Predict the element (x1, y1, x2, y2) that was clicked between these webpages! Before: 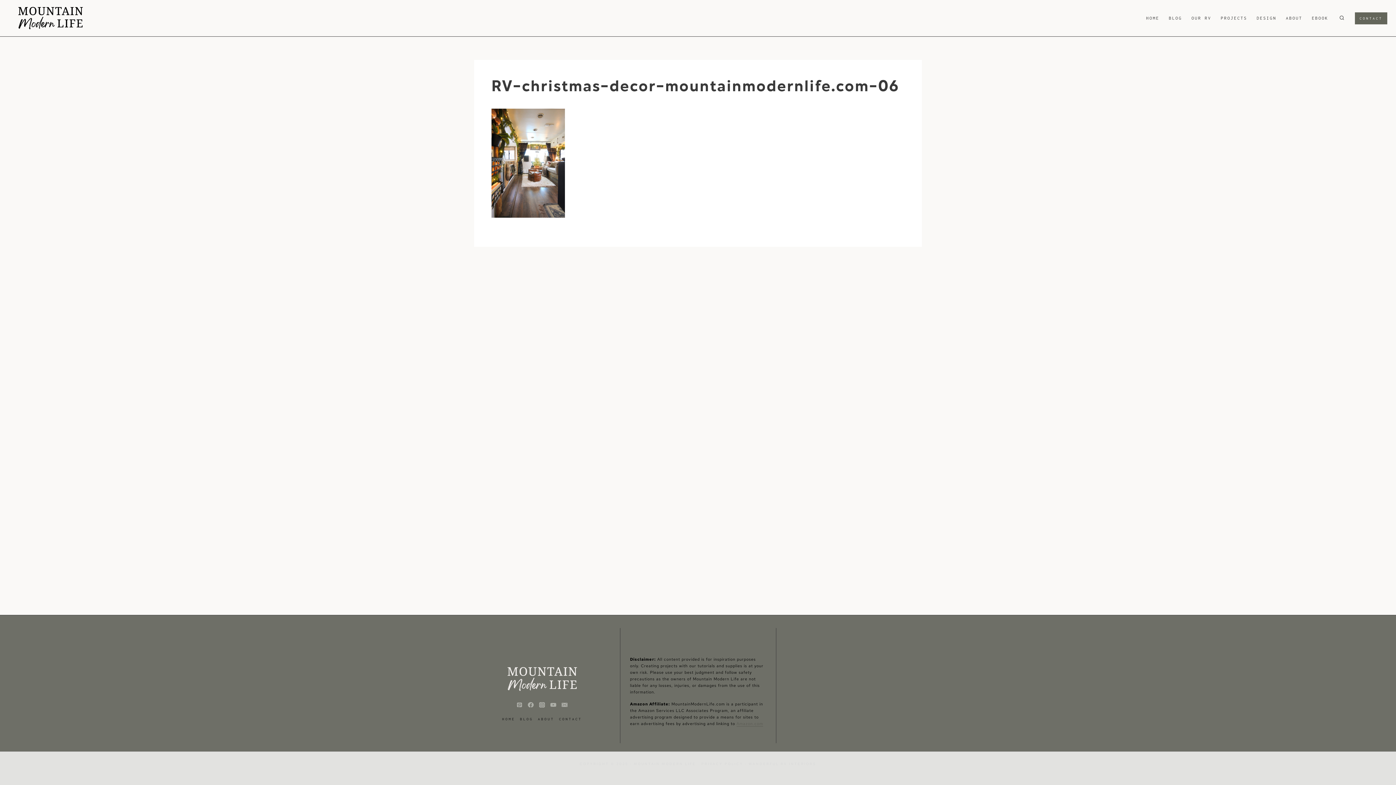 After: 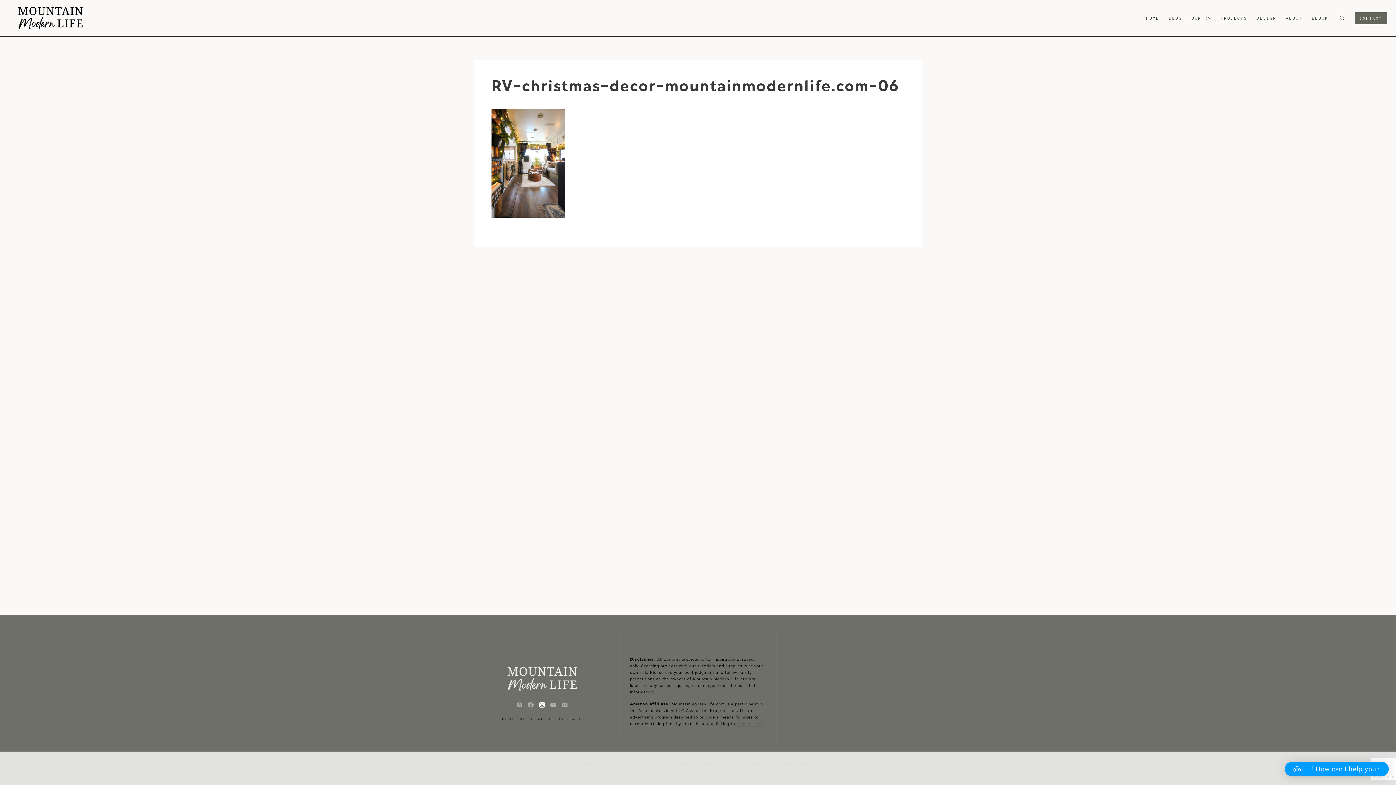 Action: bbox: (536, 699, 547, 710) label: Instagram